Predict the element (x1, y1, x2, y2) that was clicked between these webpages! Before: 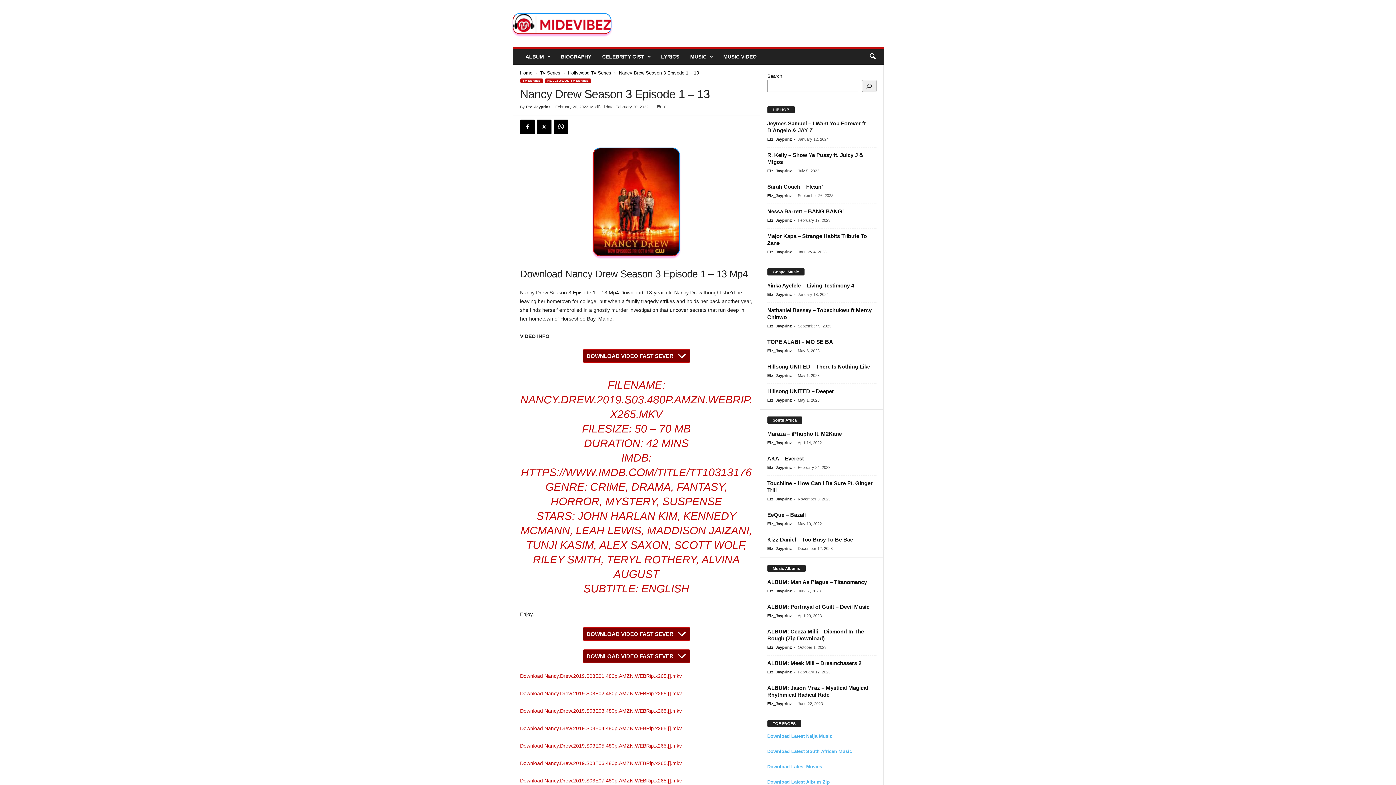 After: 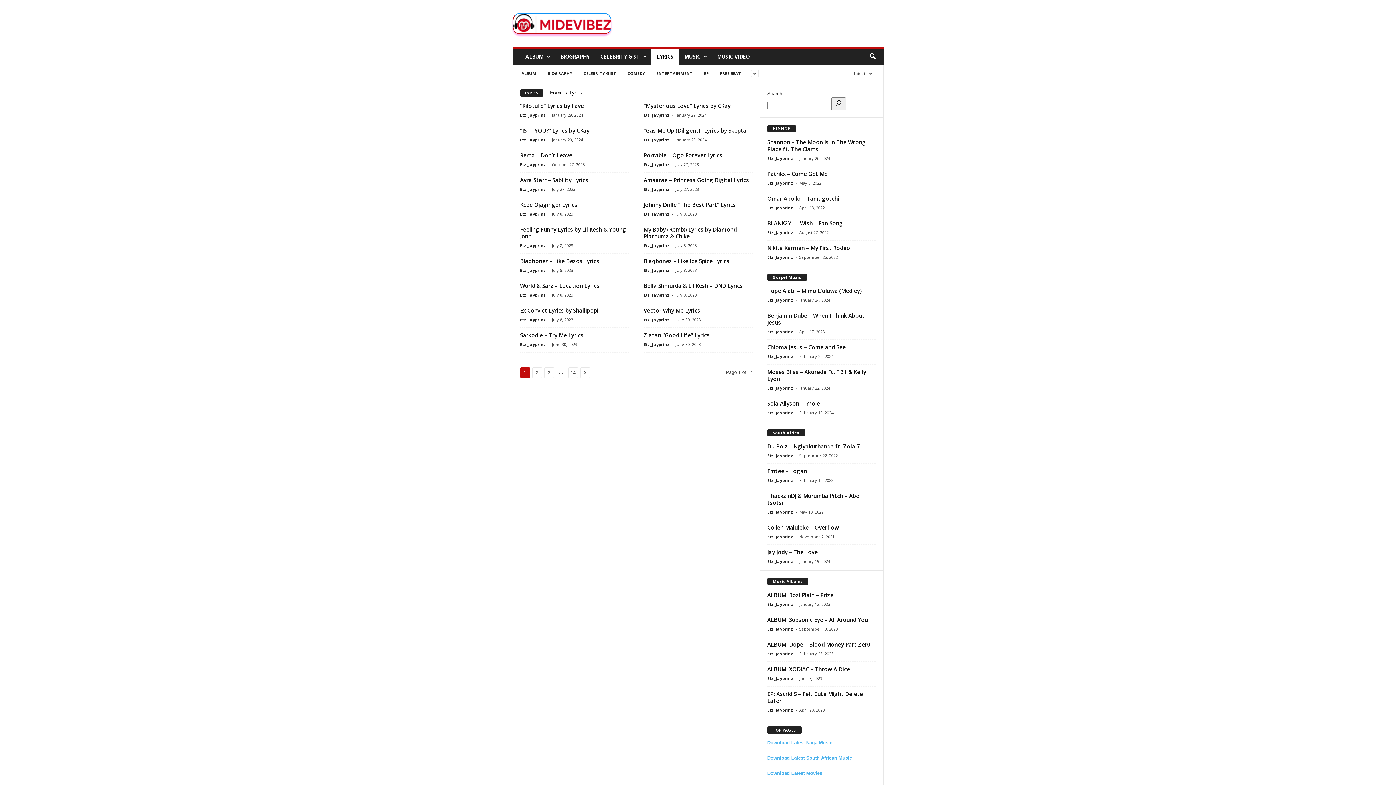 Action: bbox: (655, 48, 684, 64) label: LYRICS